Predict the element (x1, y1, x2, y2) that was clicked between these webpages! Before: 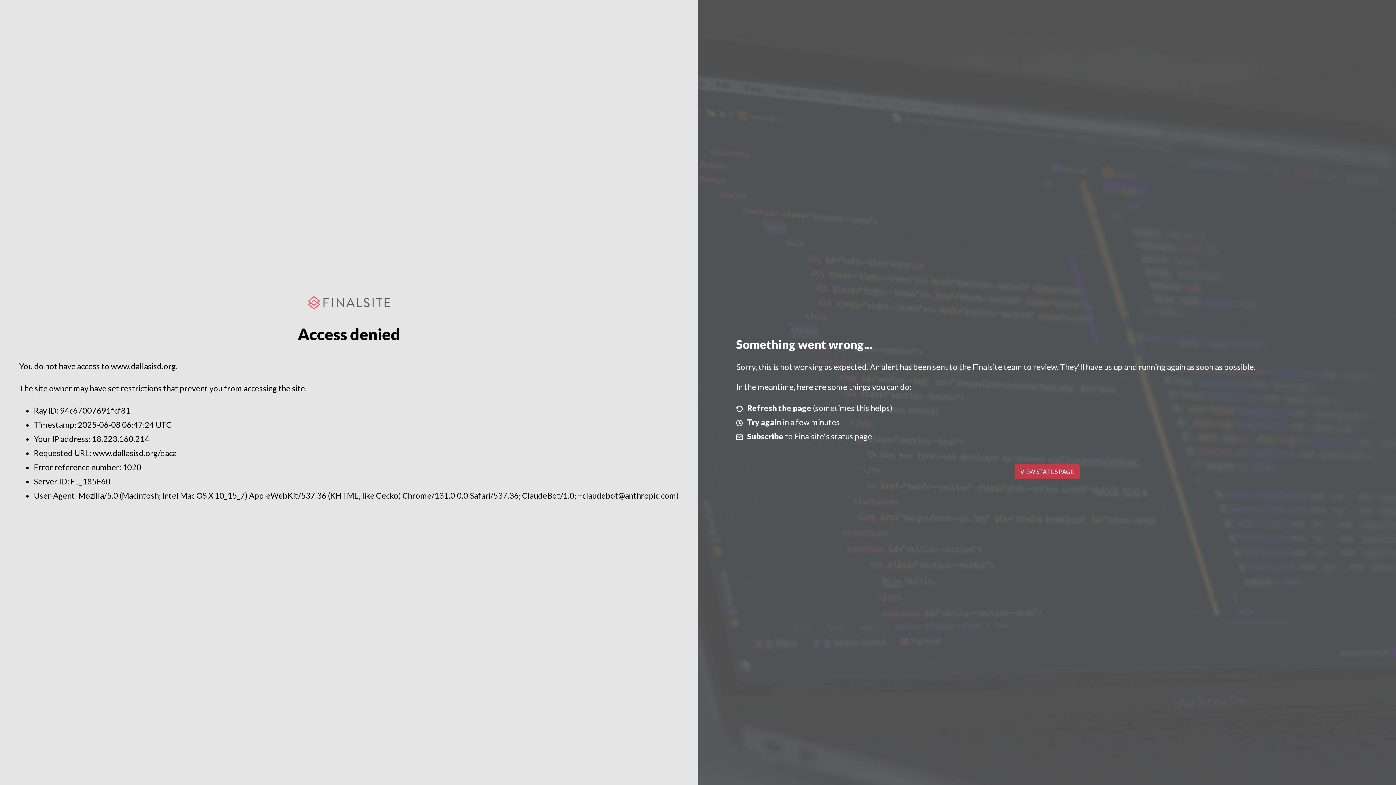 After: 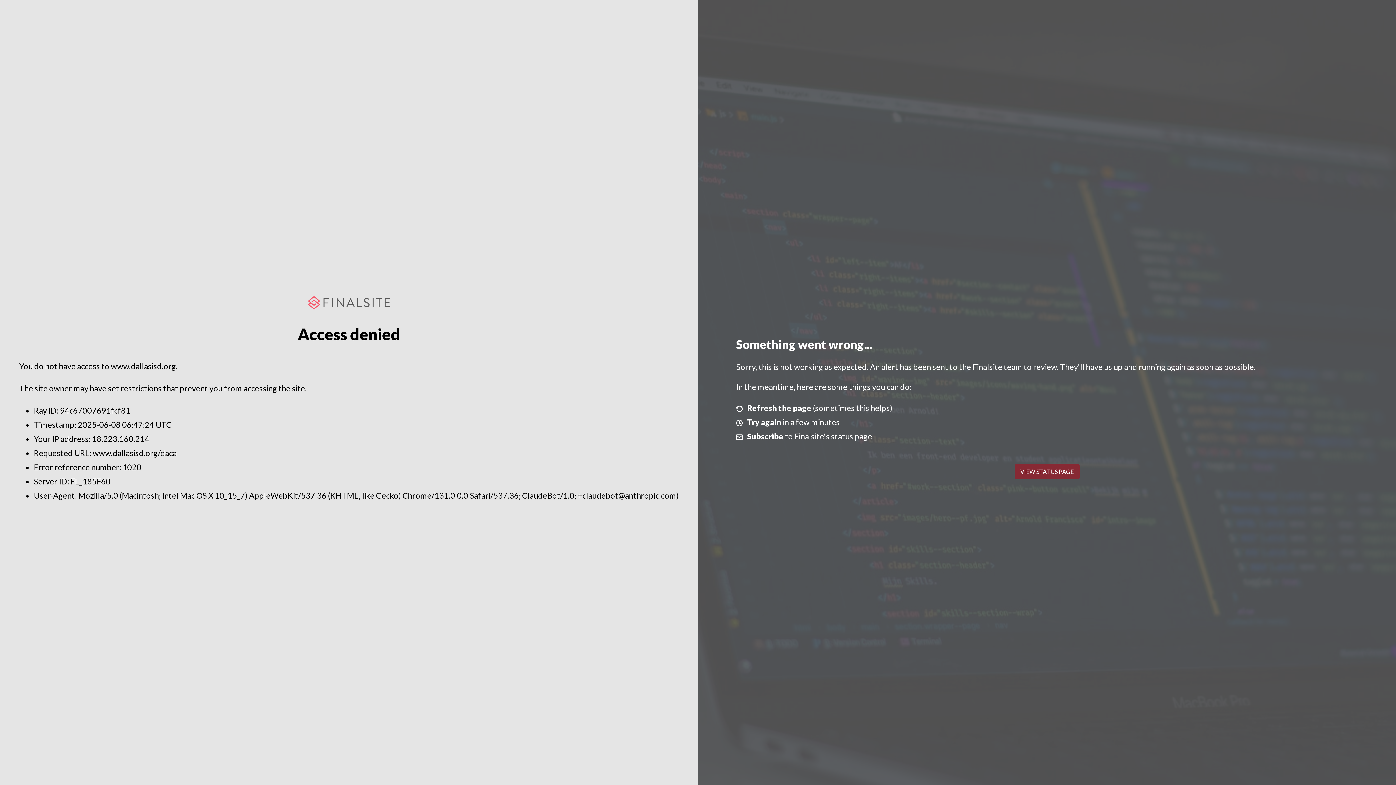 Action: bbox: (1014, 464, 1079, 479) label: VIEW STATUS PAGE